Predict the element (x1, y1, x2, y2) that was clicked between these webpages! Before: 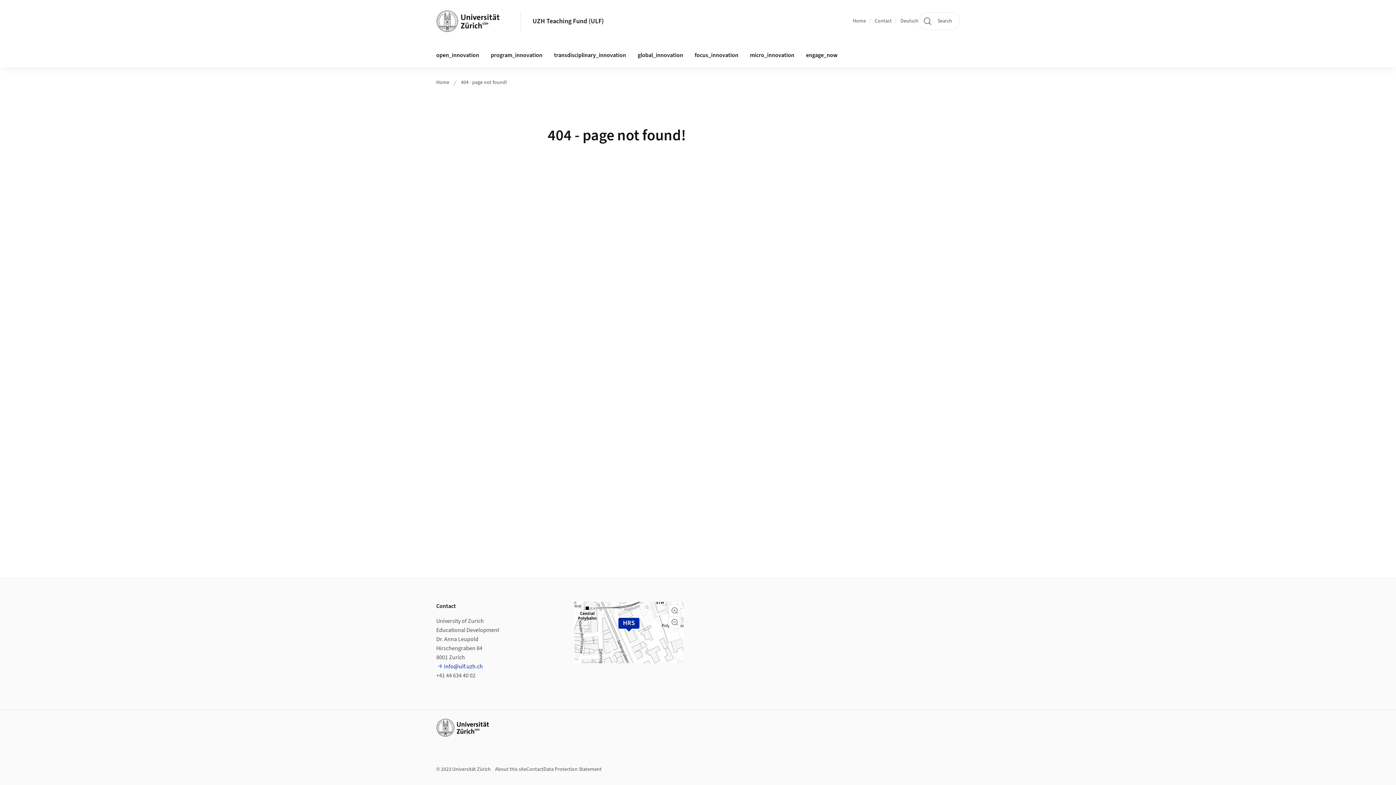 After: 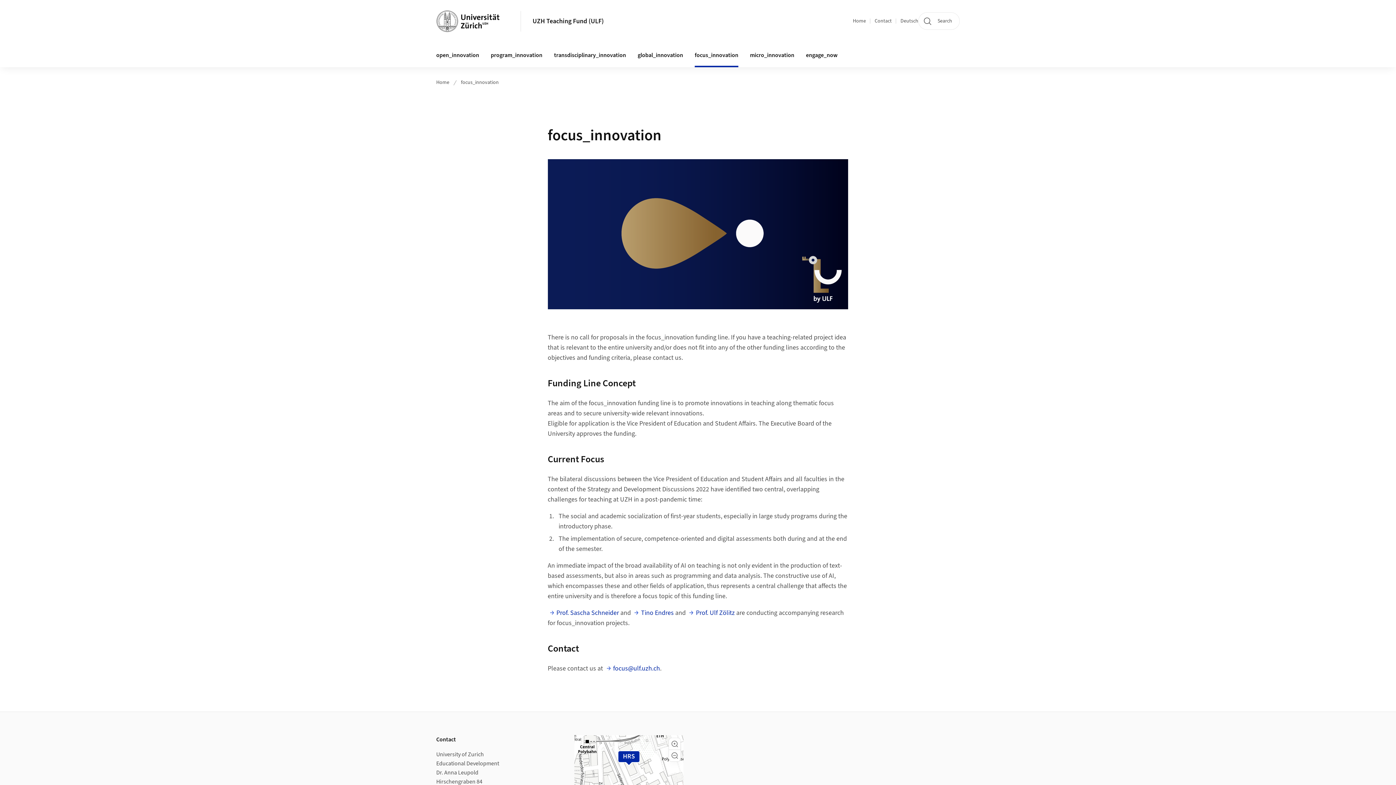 Action: label: focus_innovation bbox: (689, 43, 744, 67)